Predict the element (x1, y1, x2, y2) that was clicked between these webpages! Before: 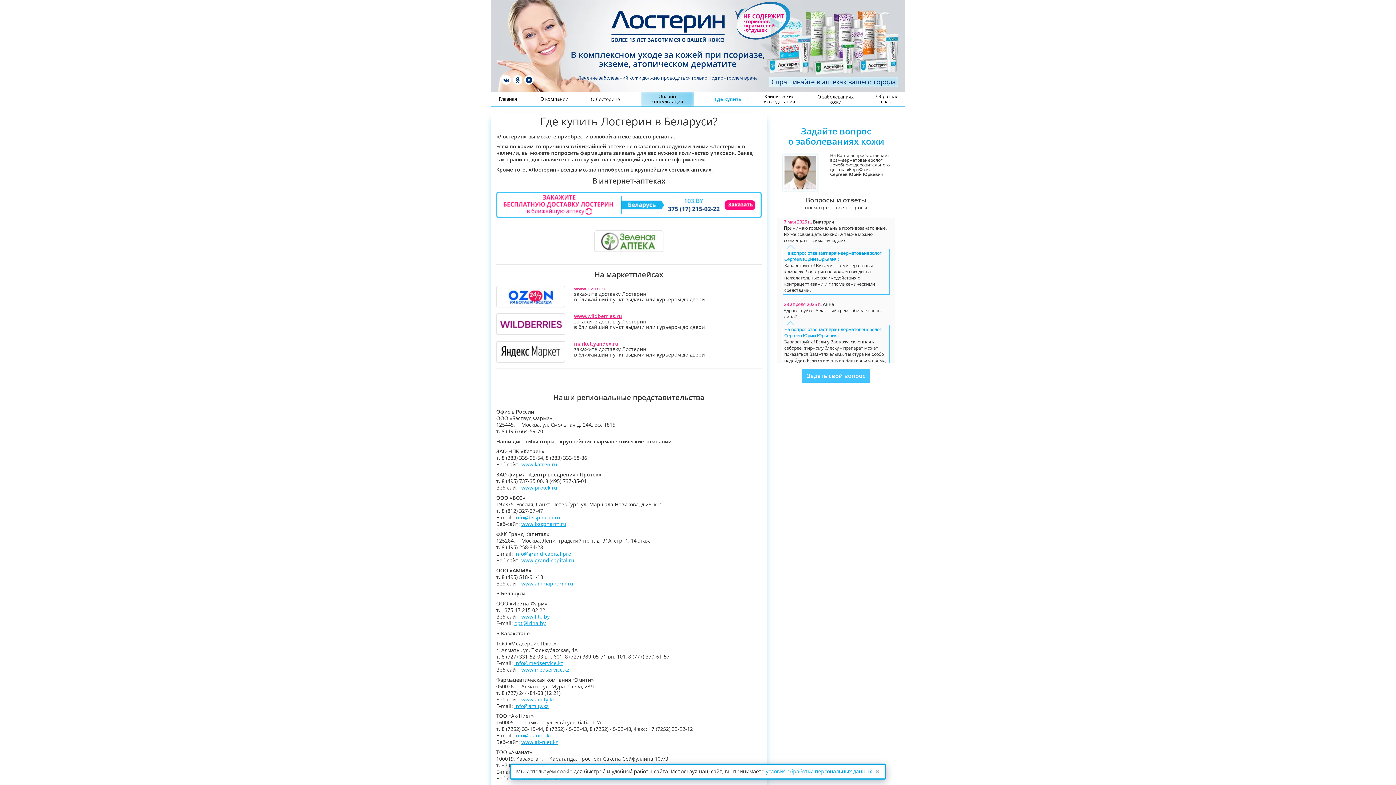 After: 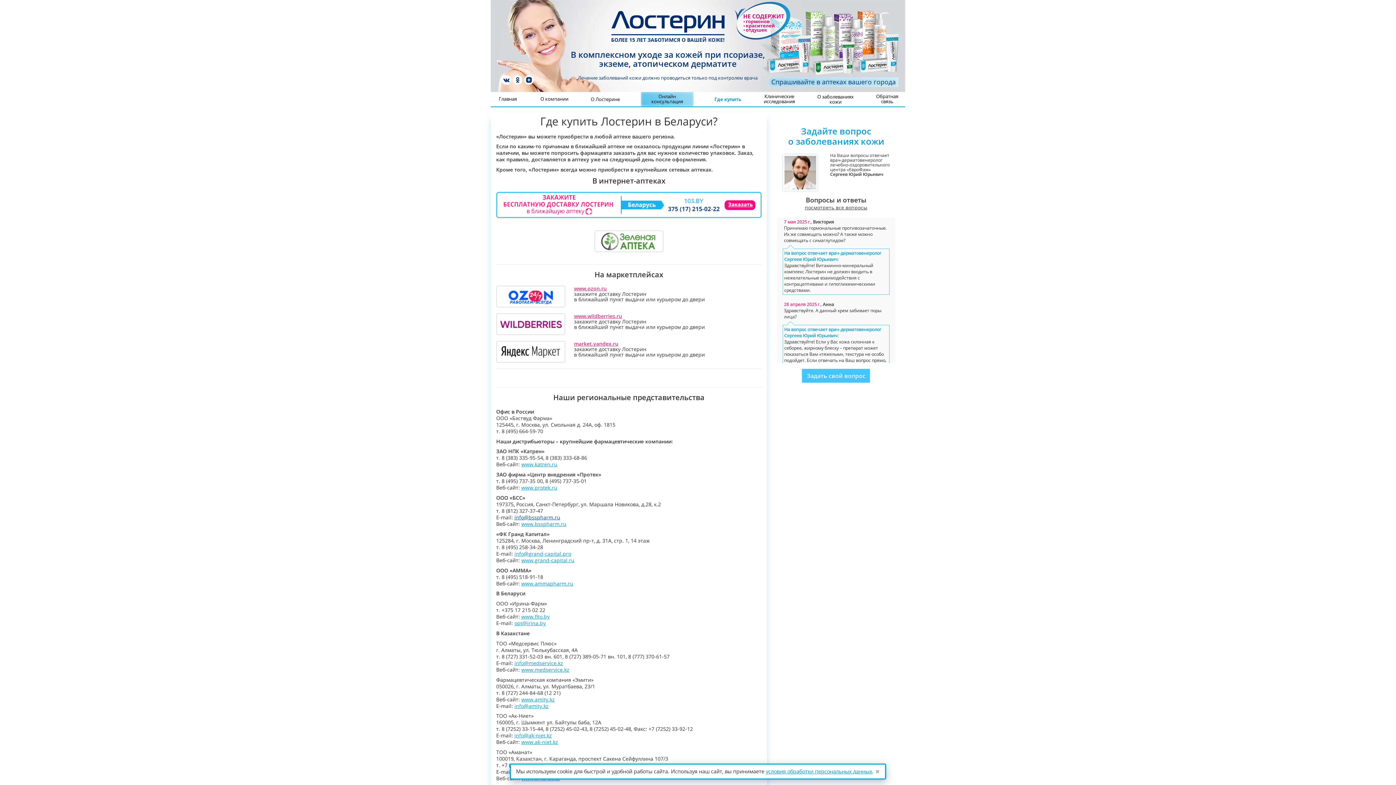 Action: label: info@bsspharm.ru bbox: (514, 514, 560, 521)